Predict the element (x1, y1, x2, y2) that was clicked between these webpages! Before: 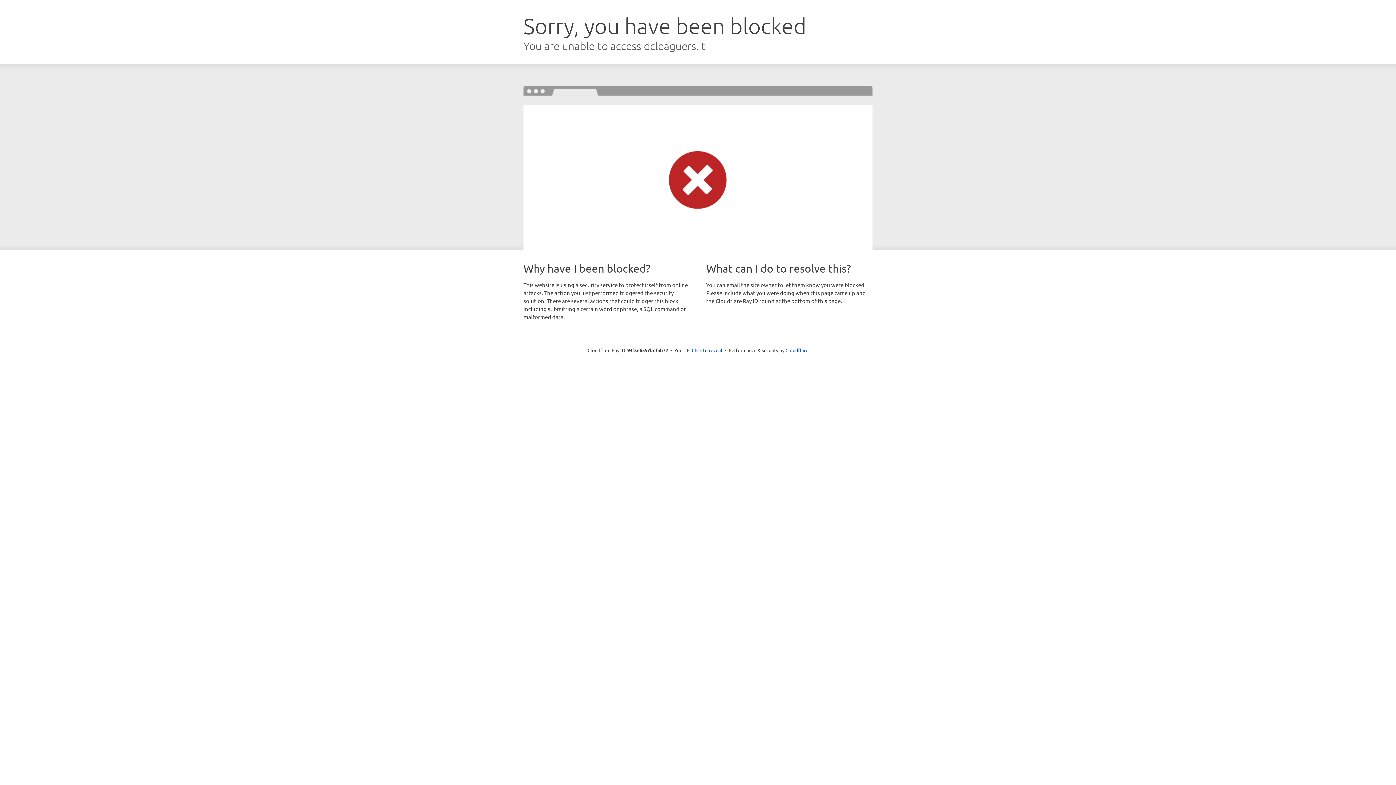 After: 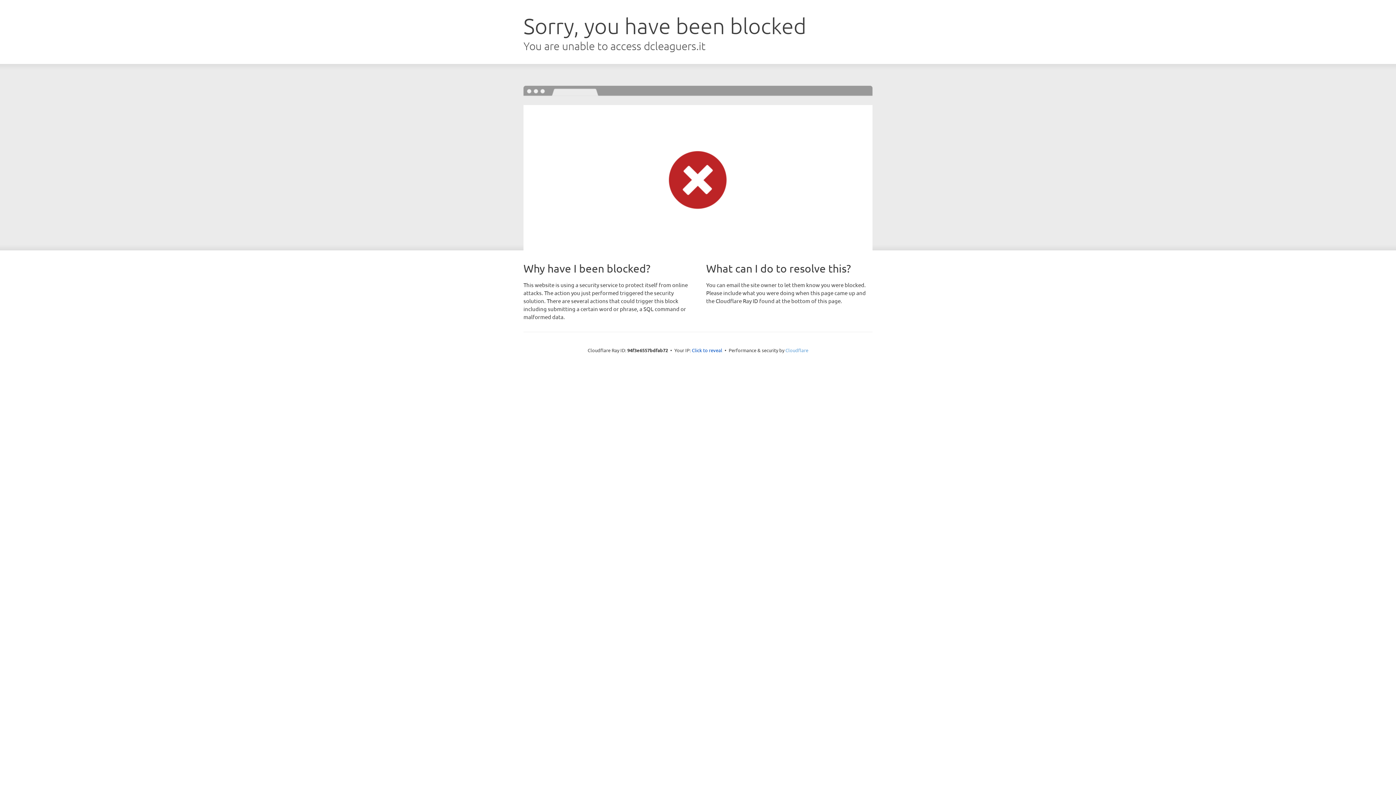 Action: bbox: (785, 347, 808, 353) label: Cloudflare